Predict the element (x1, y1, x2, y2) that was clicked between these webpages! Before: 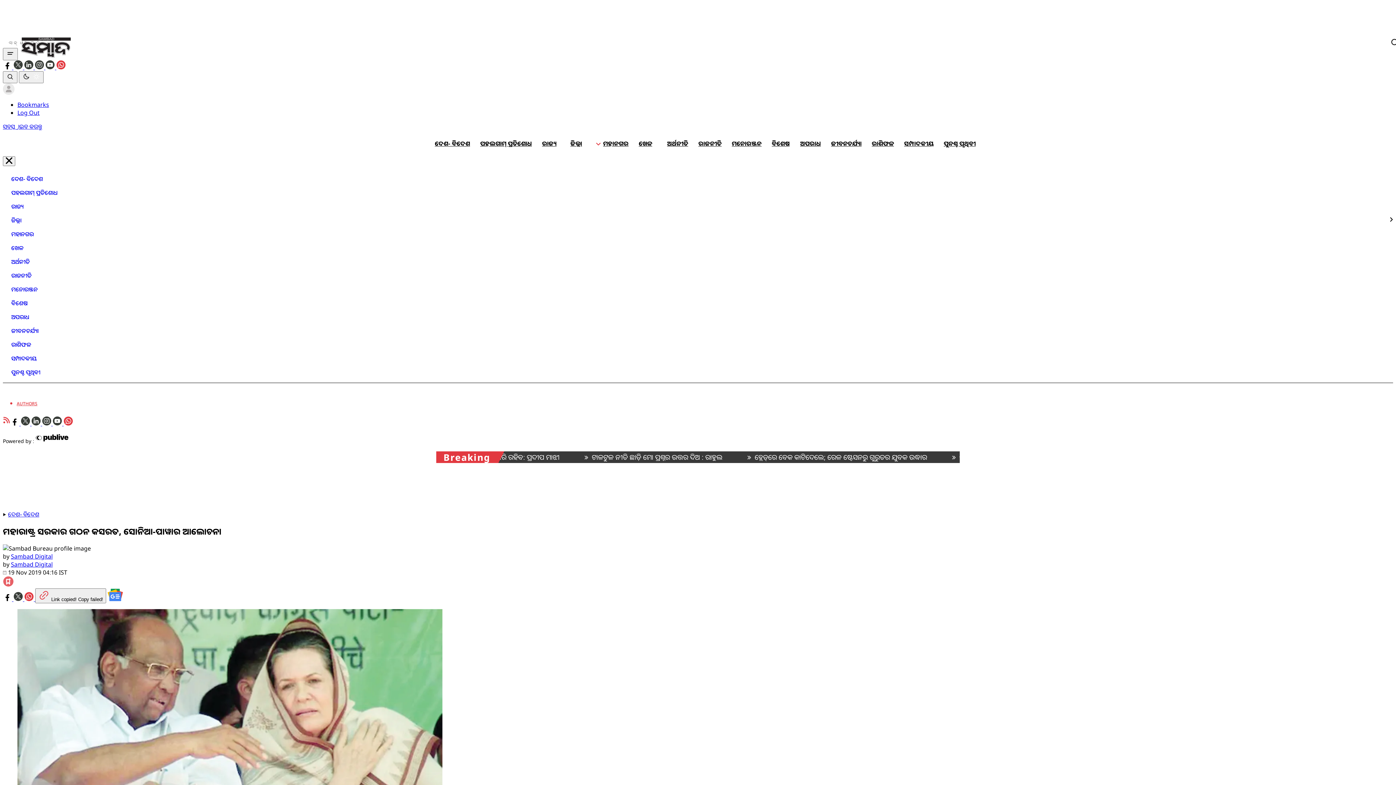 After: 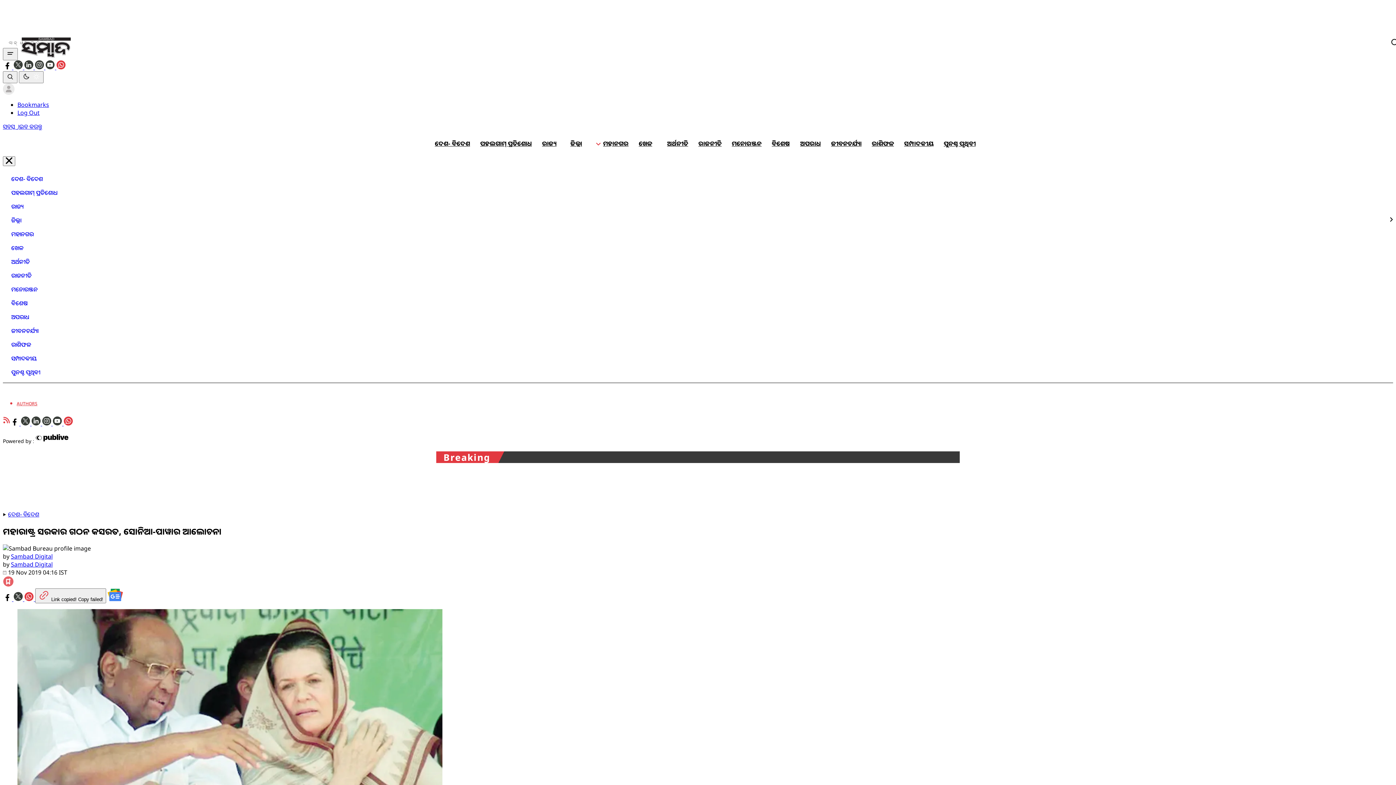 Action: bbox: (2, 36, 1393, 49)